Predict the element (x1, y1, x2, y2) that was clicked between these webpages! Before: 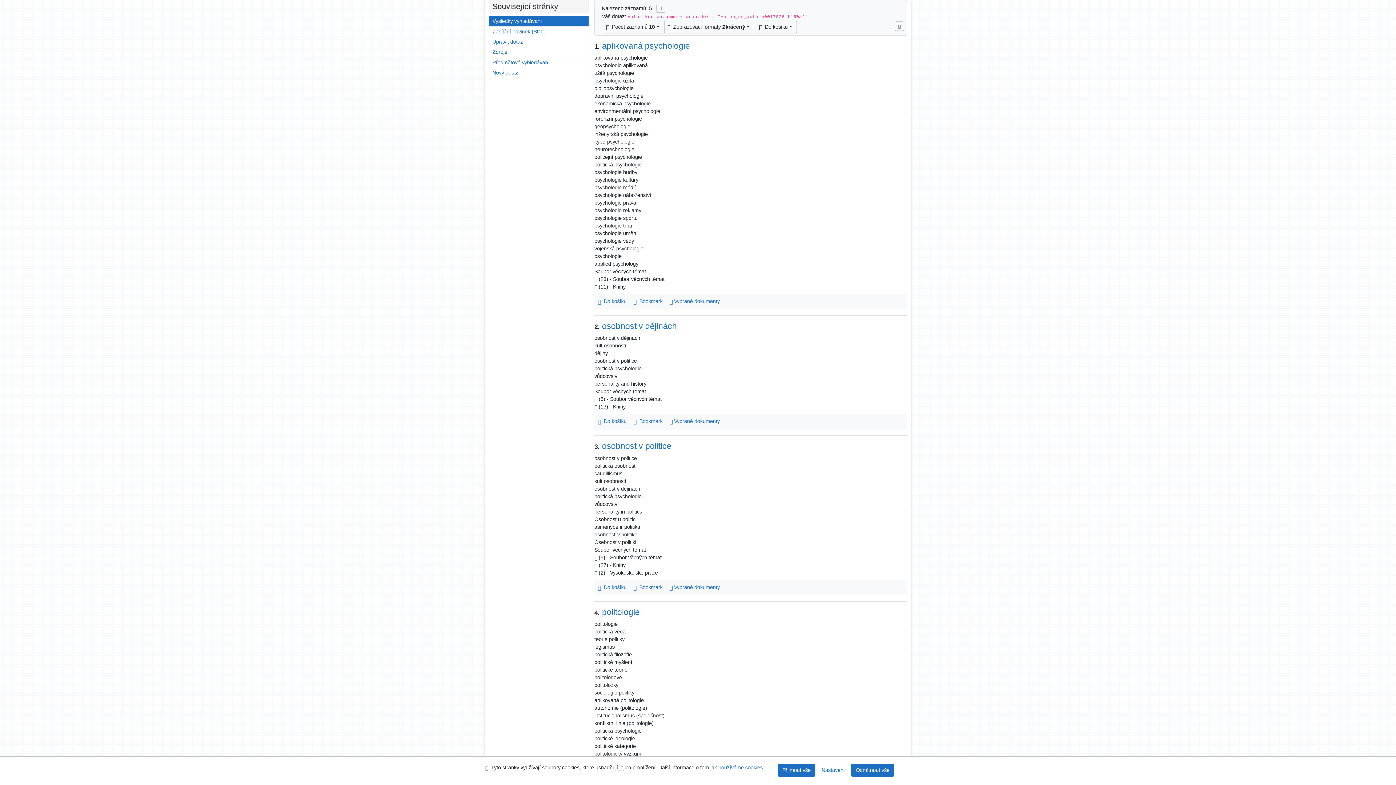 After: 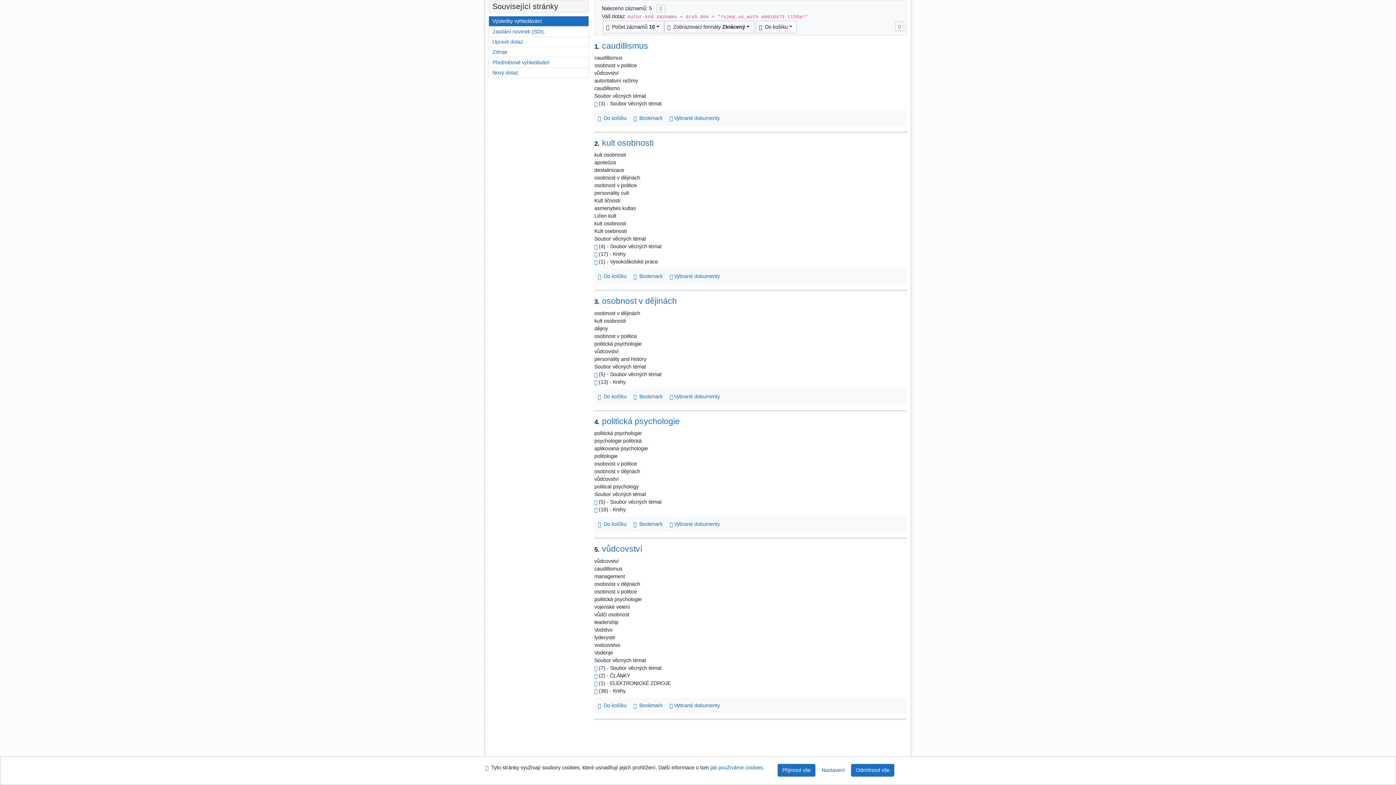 Action: label: Odkaz na související záznam bbox: (594, 554, 597, 560)